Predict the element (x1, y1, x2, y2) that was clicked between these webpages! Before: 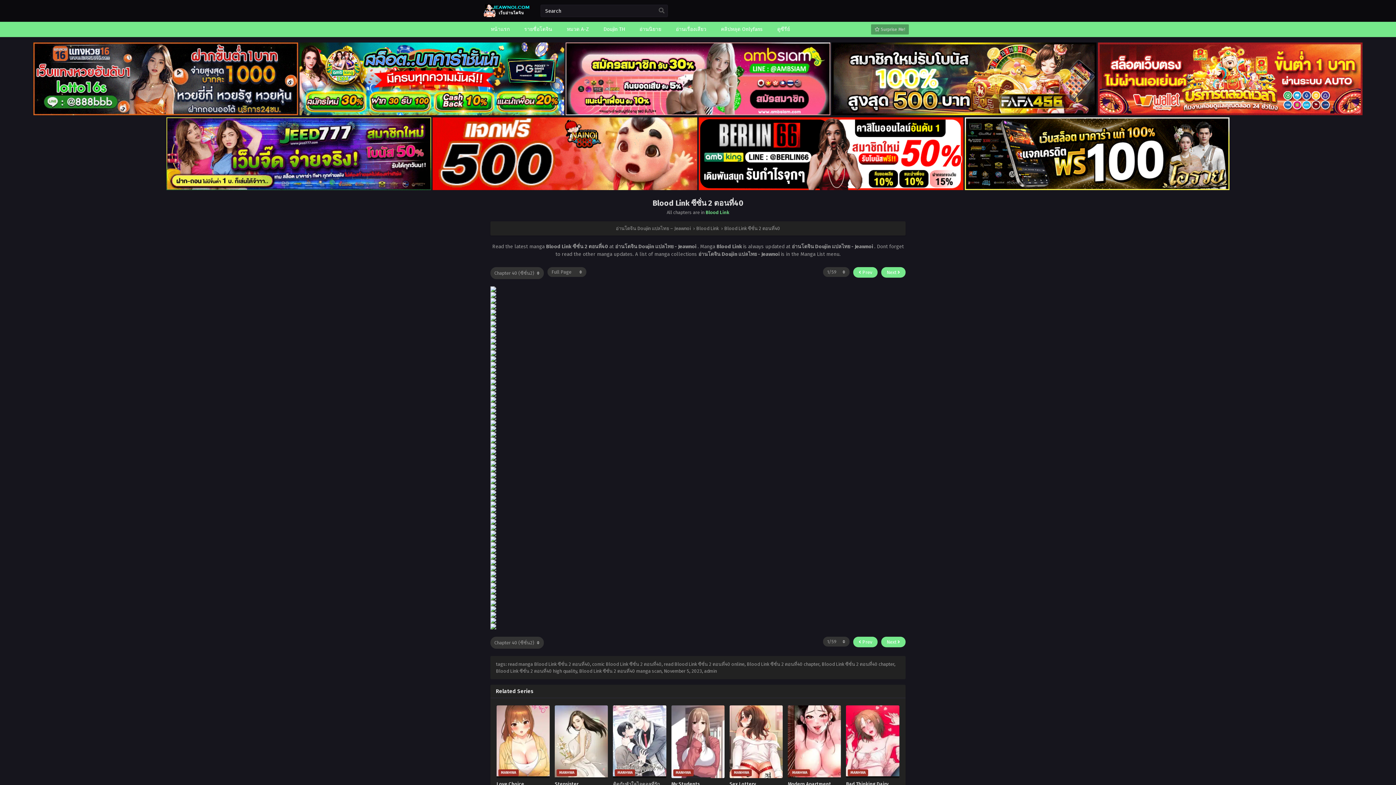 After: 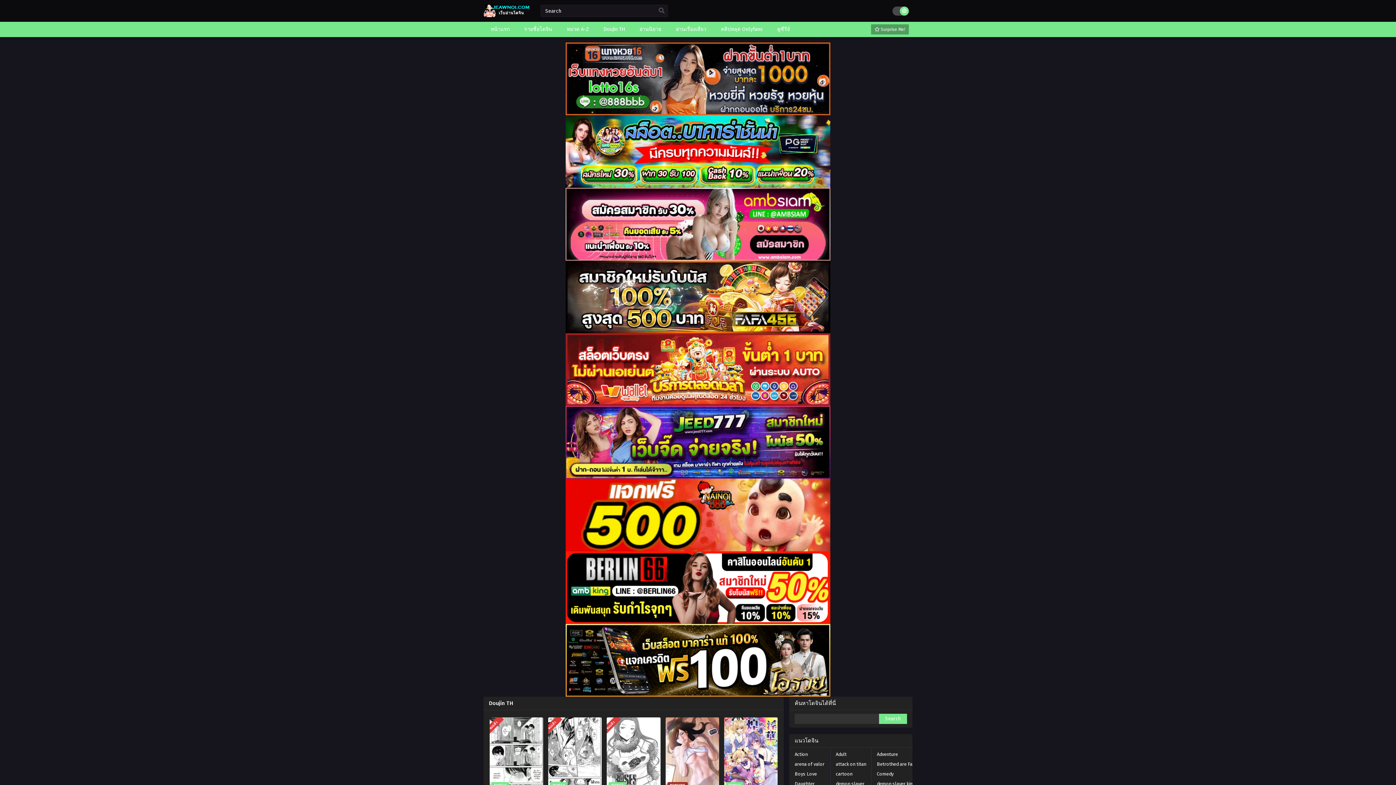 Action: bbox: (600, 21, 628, 37) label: Doujin TH